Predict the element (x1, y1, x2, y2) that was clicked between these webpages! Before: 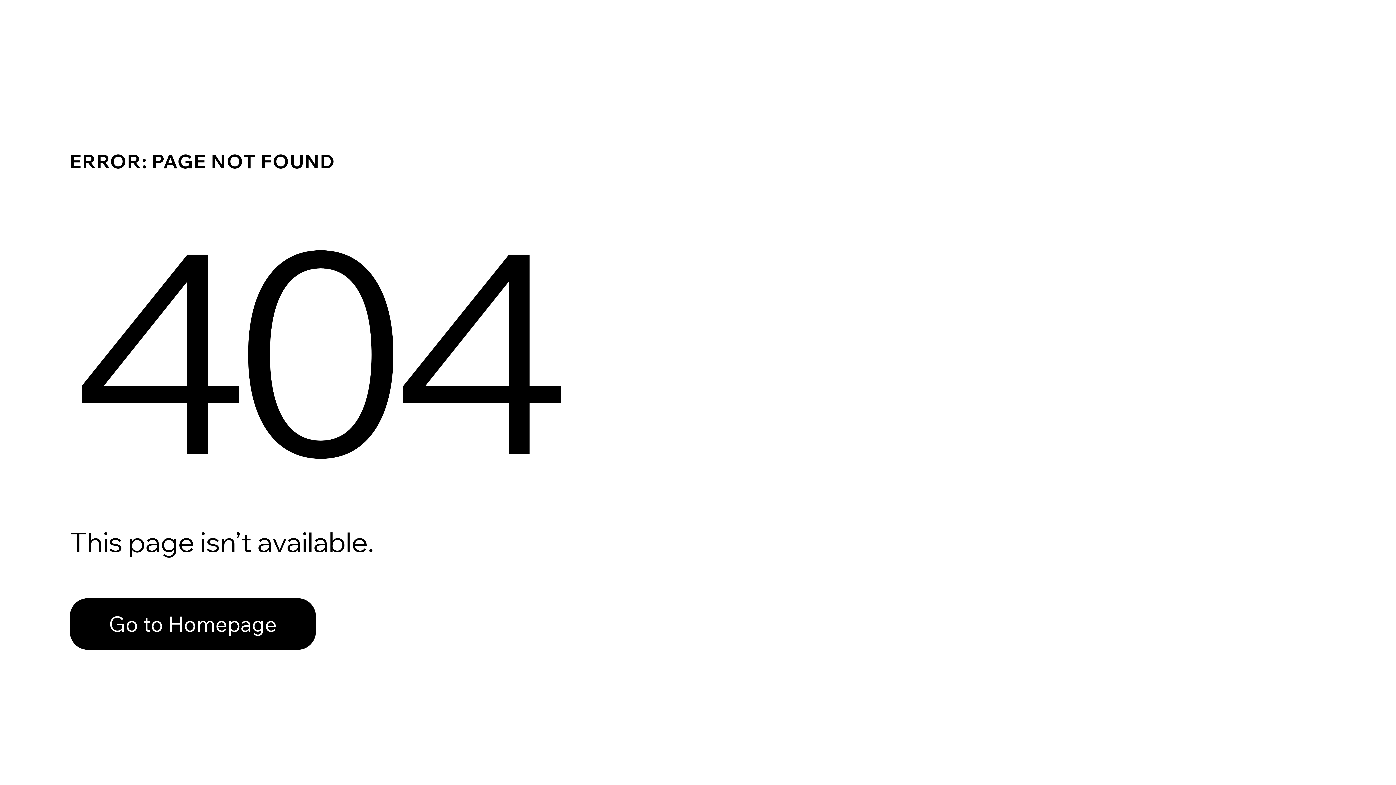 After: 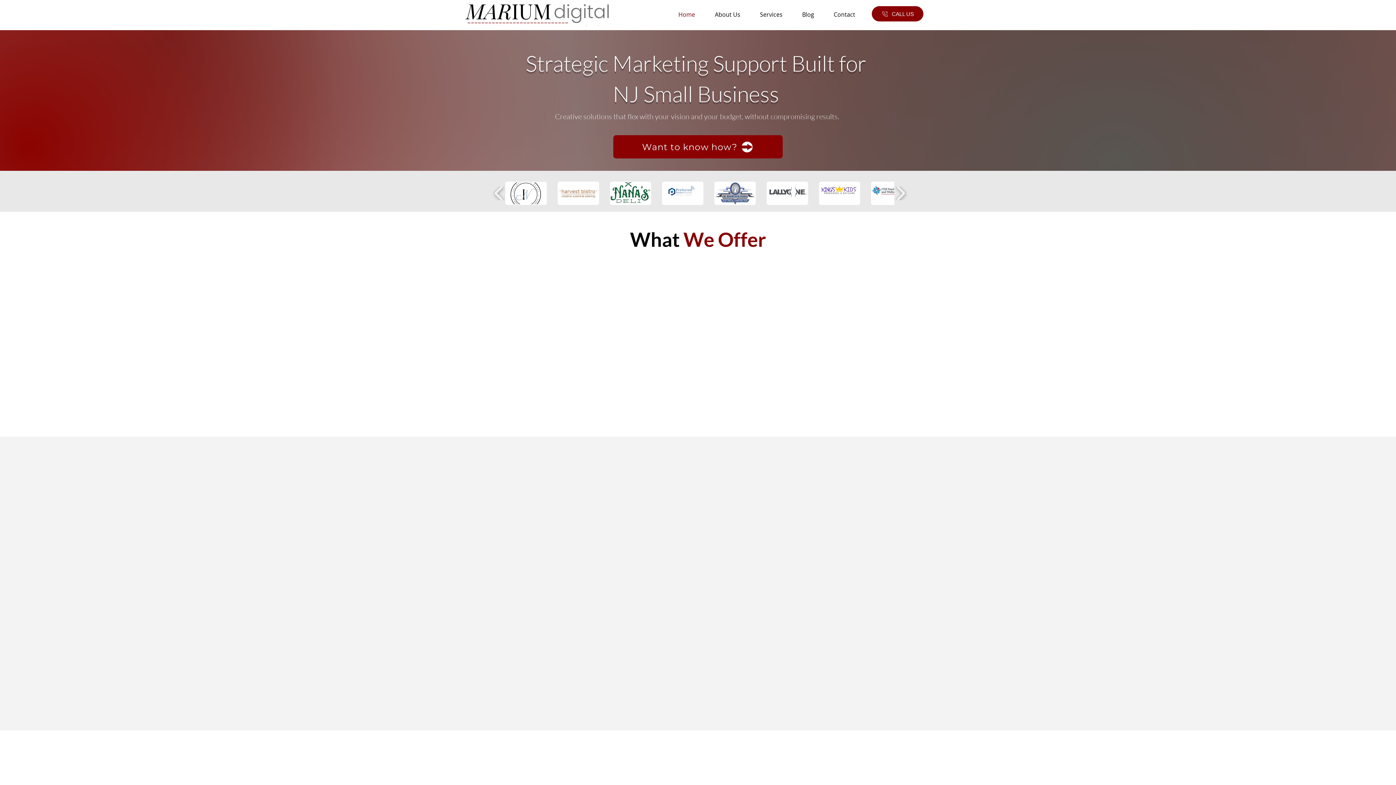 Action: label: Go to Homepage bbox: (69, 598, 316, 650)